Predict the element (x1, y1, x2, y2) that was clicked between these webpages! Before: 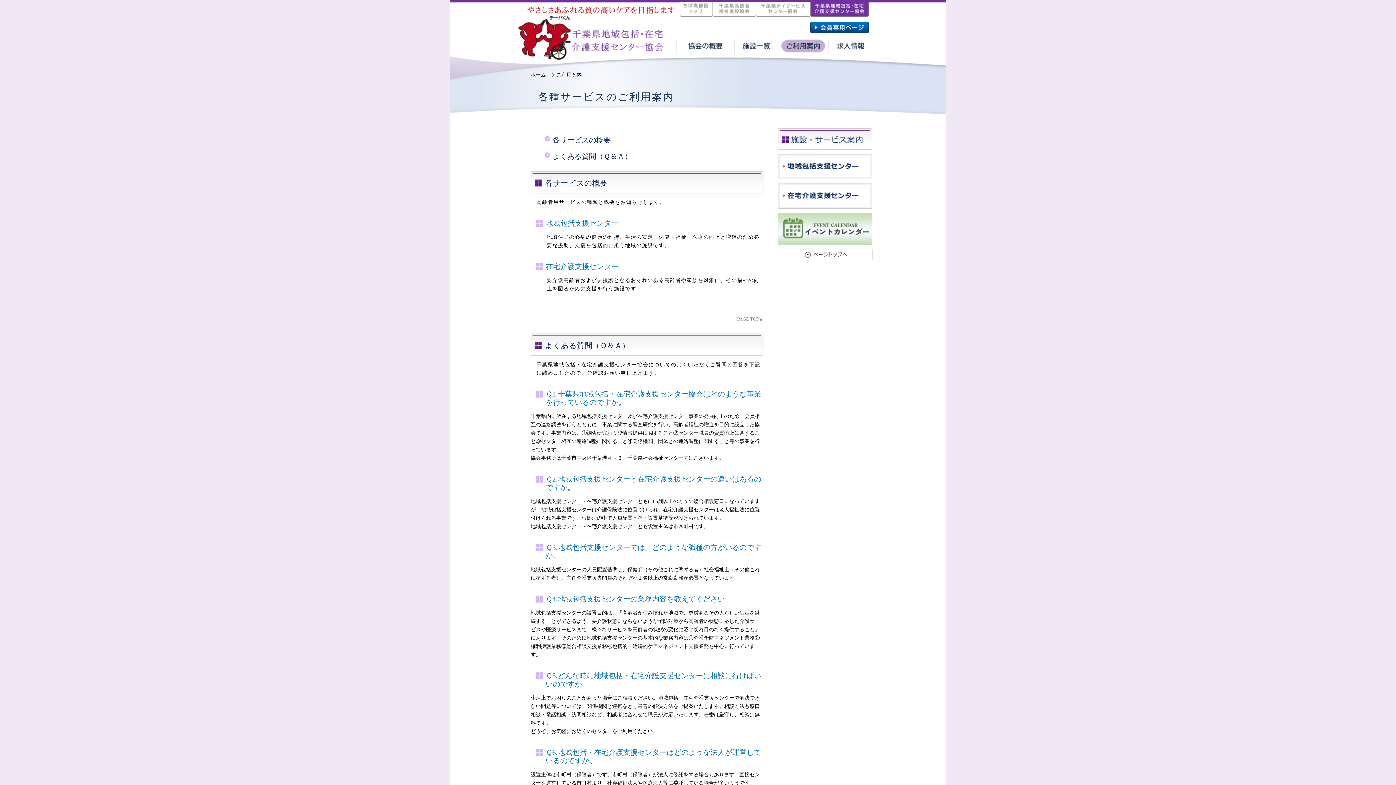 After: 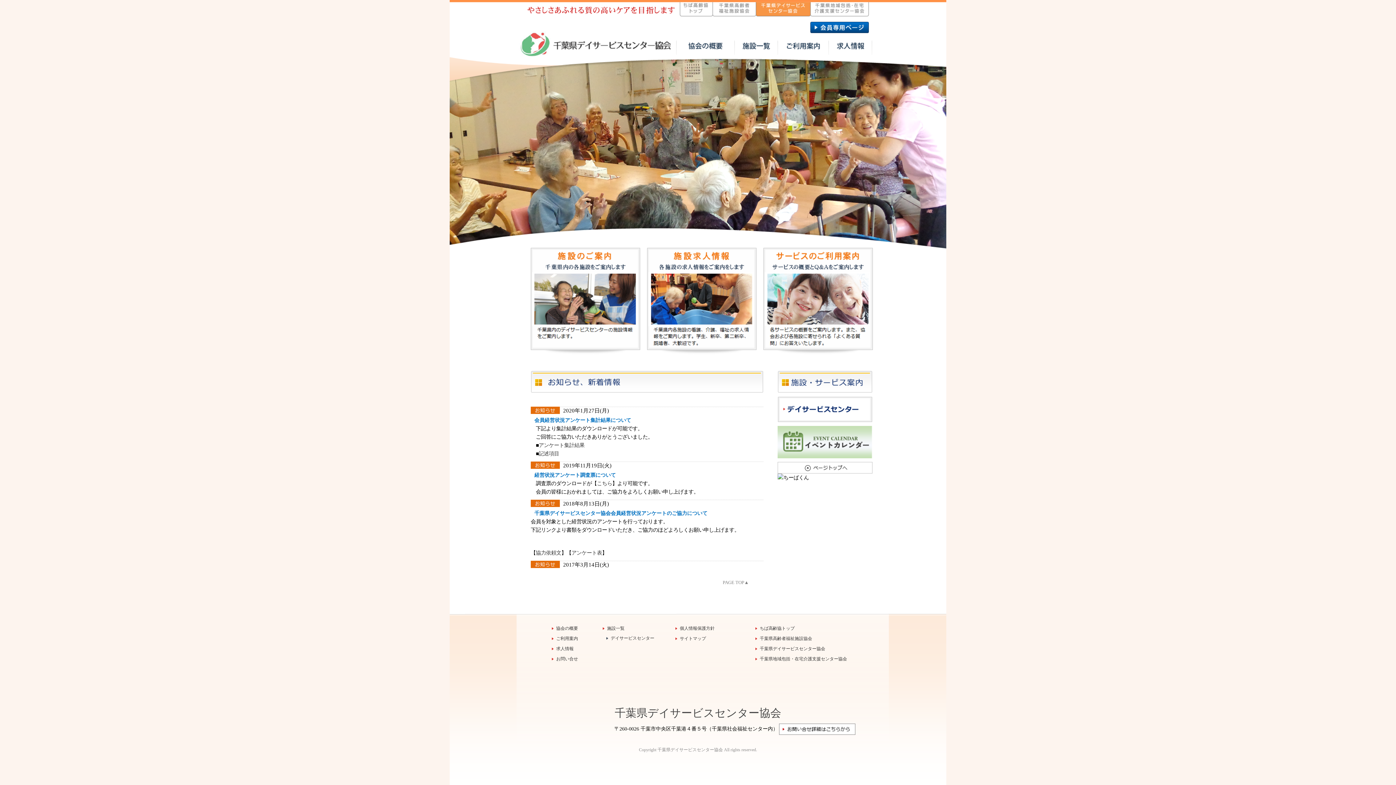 Action: label: 千葉県デイサービスセンター協会 bbox: (756, 2, 810, 16)